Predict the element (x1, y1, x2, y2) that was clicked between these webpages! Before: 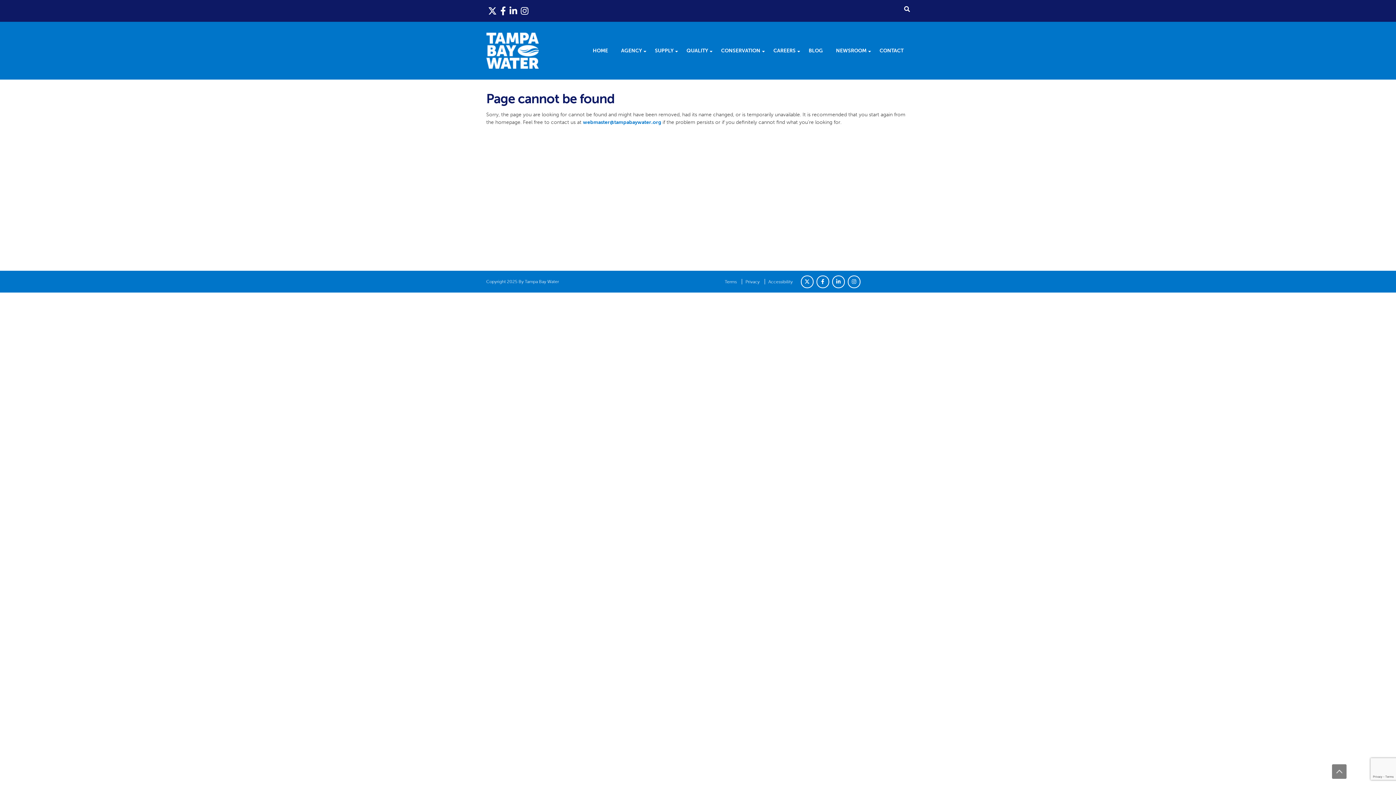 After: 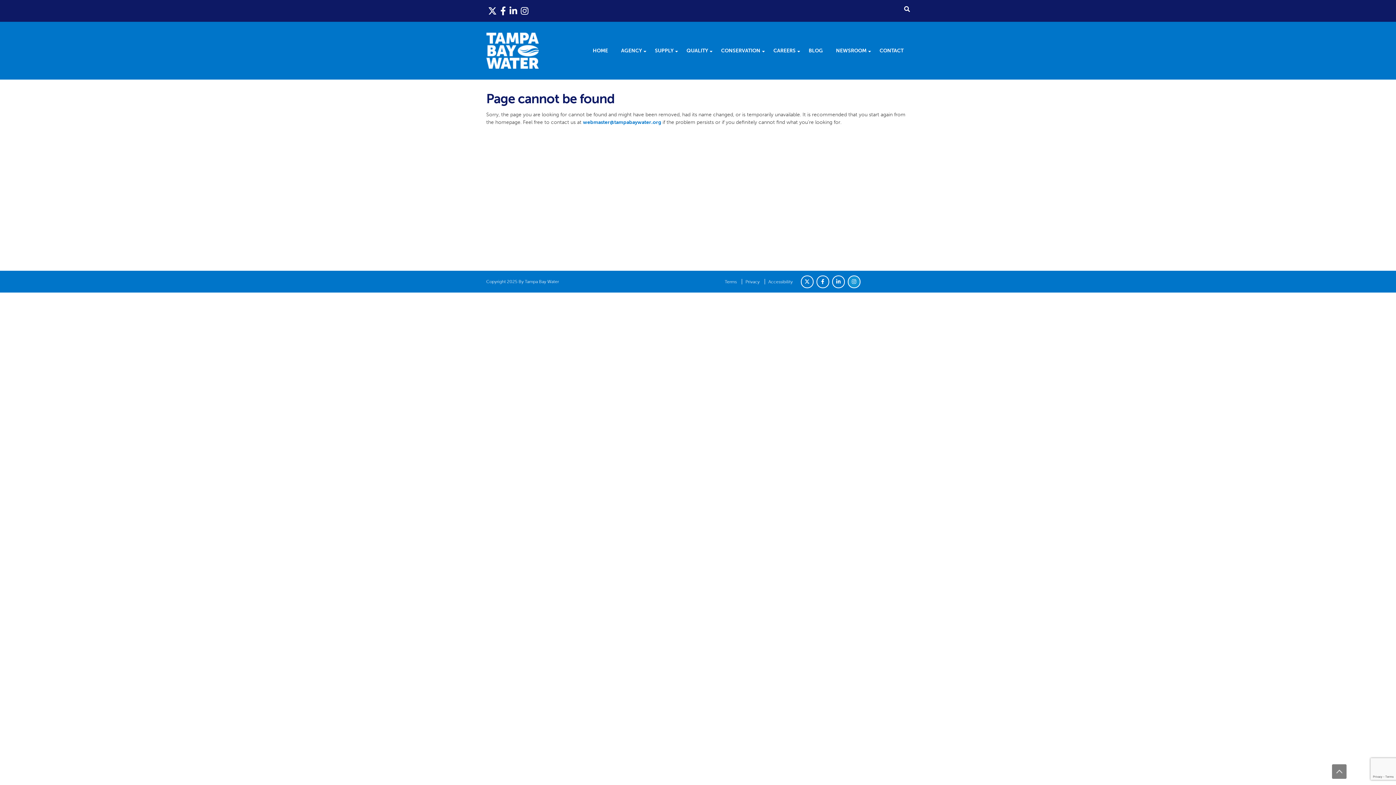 Action: bbox: (847, 275, 860, 288) label: Company Instagram